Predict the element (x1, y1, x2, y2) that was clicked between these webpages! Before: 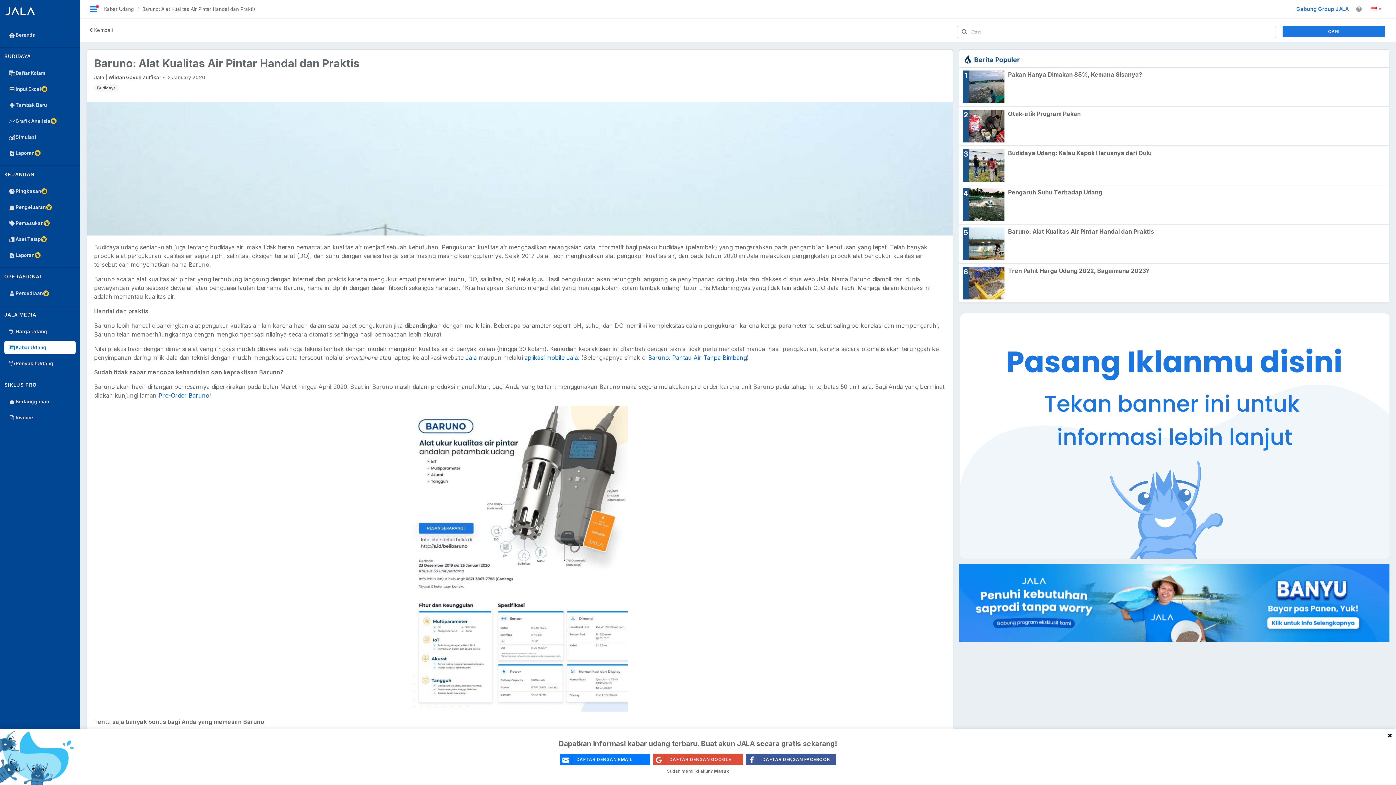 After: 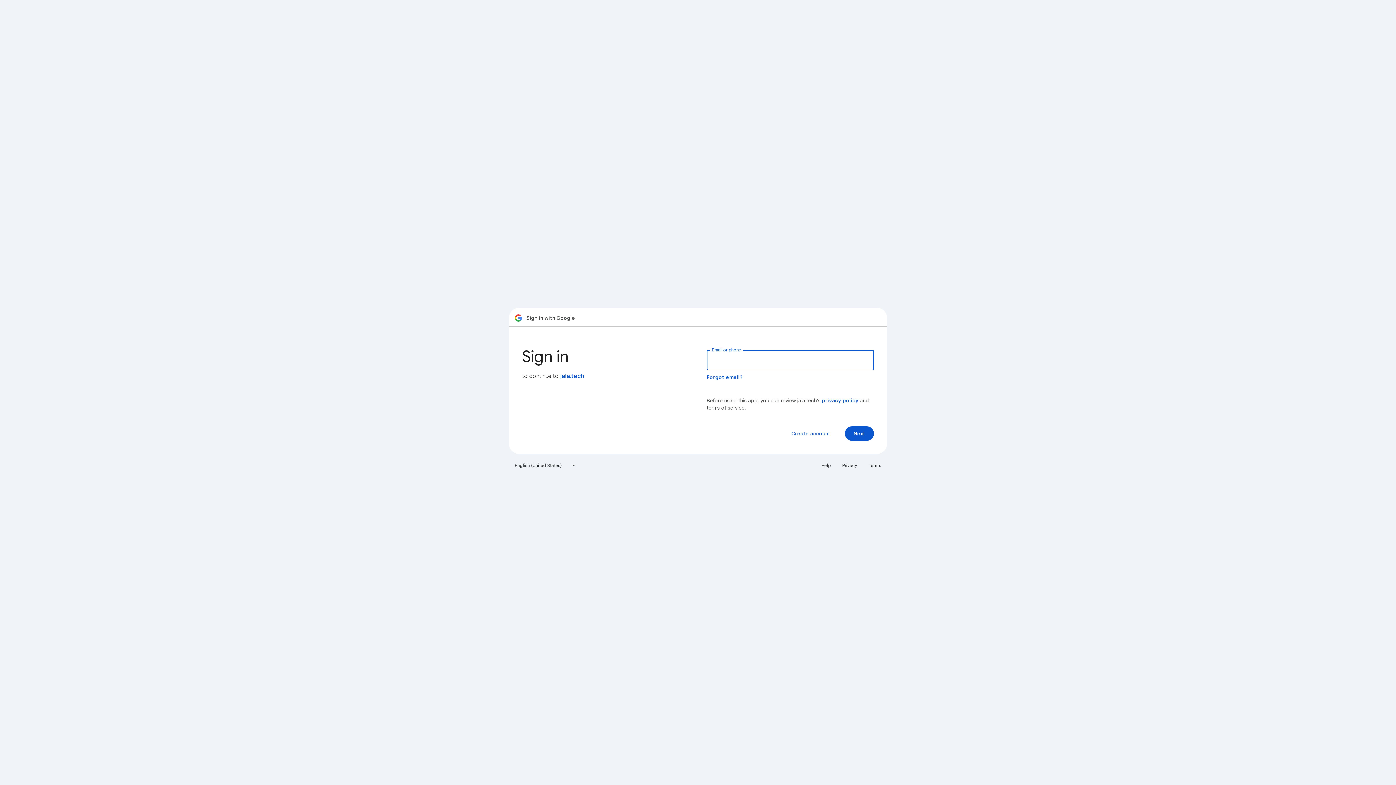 Action: label: DAFTAR DENGAN GOOGLE bbox: (653, 754, 743, 765)